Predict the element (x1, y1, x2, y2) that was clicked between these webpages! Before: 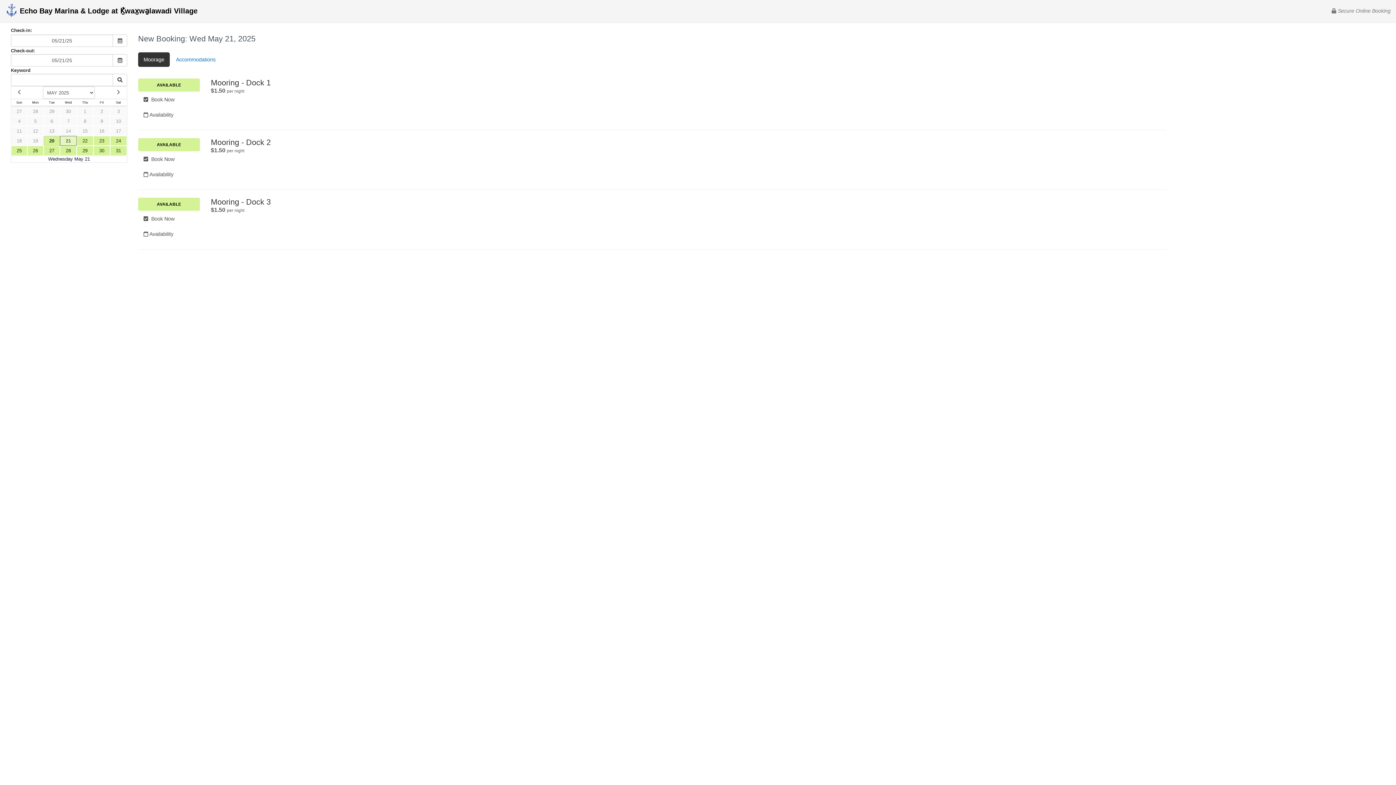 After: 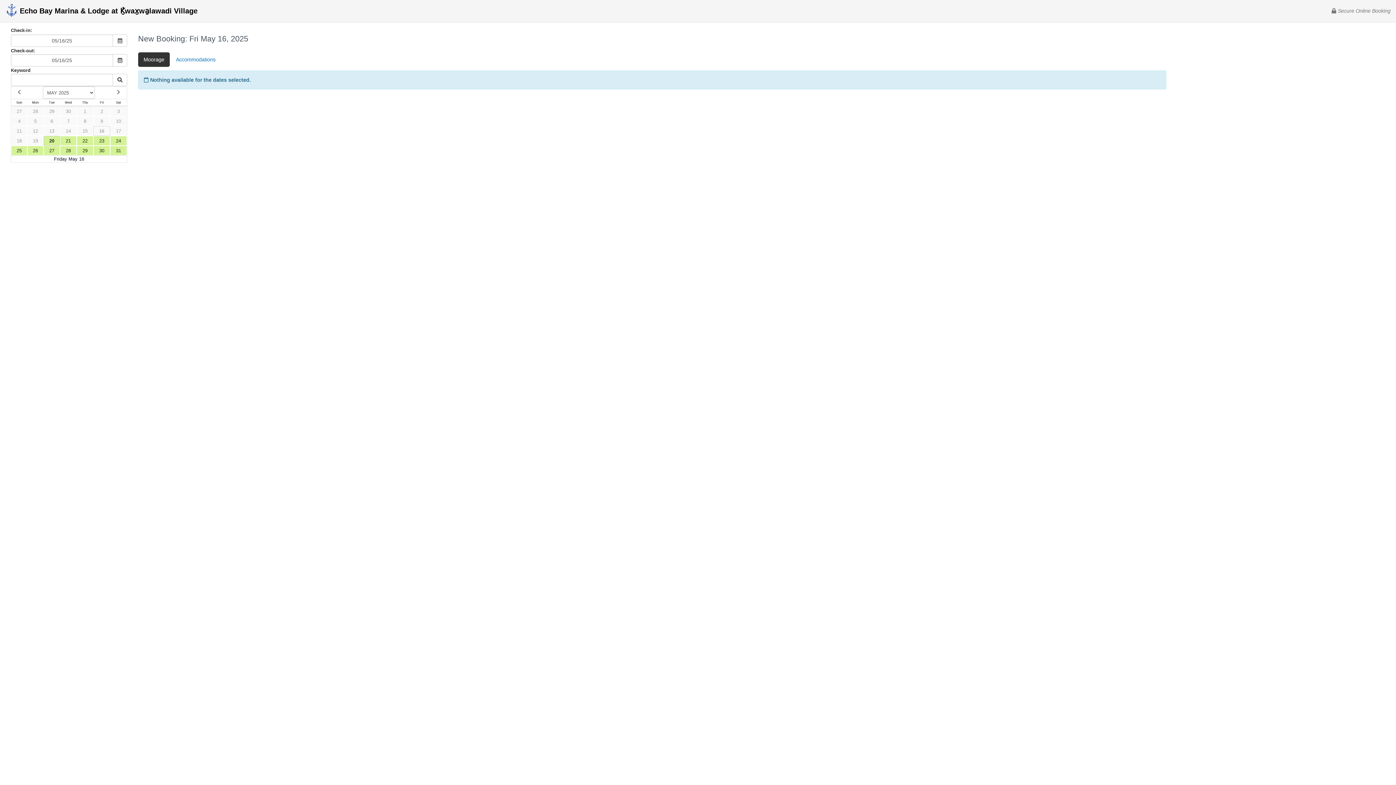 Action: bbox: (93, 126, 110, 136) label: 16